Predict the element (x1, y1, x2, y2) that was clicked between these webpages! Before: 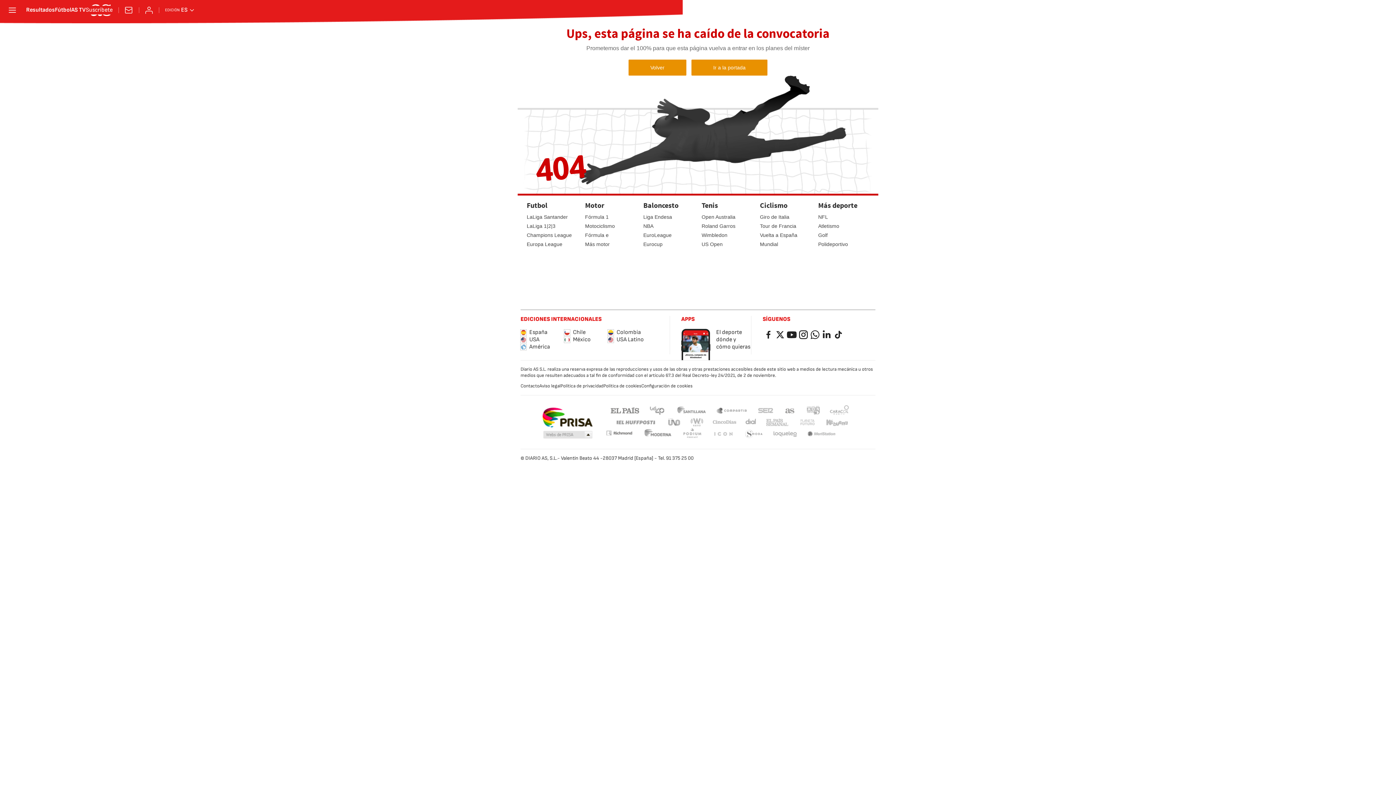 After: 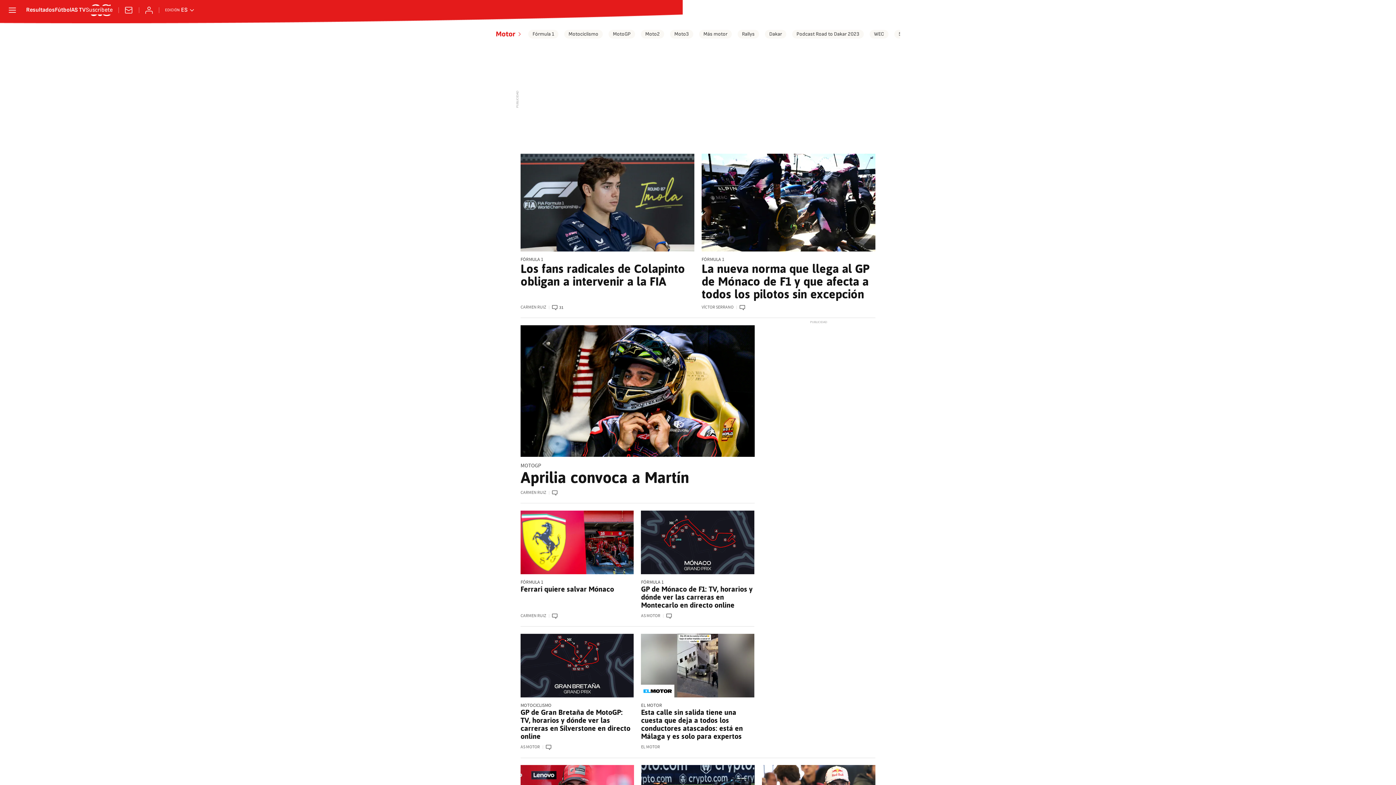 Action: bbox: (585, 200, 604, 209) label: Motor